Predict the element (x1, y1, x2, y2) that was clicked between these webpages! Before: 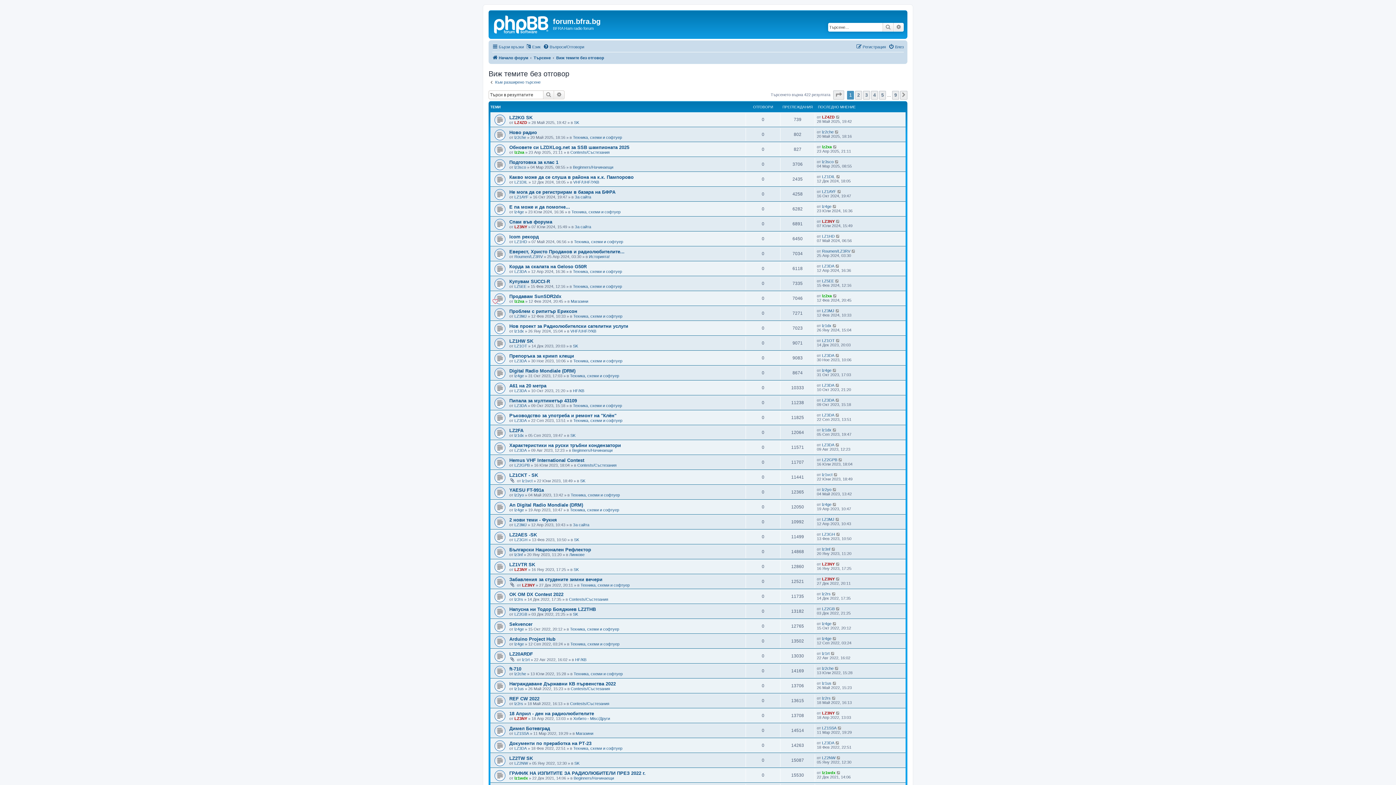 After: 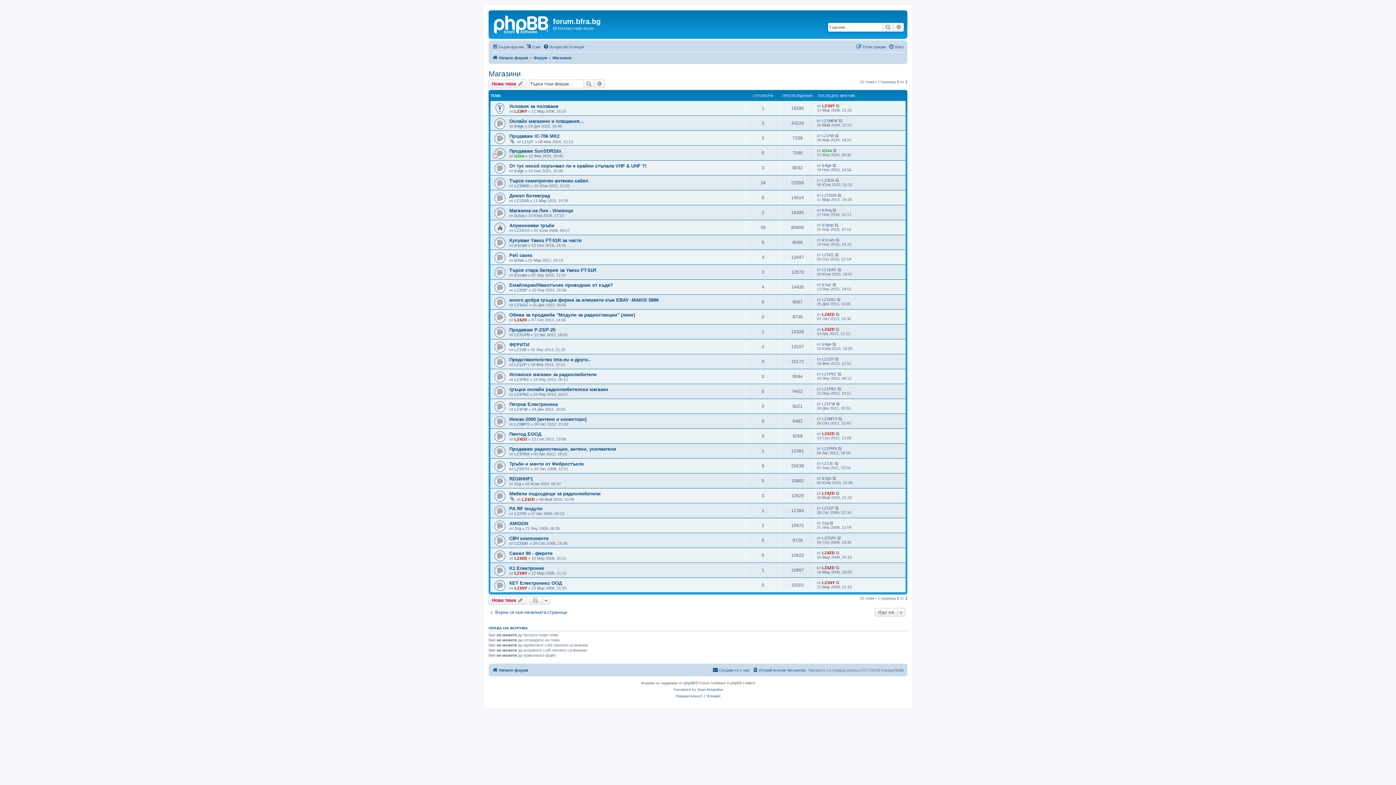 Action: label: Магазини bbox: (570, 299, 588, 303)